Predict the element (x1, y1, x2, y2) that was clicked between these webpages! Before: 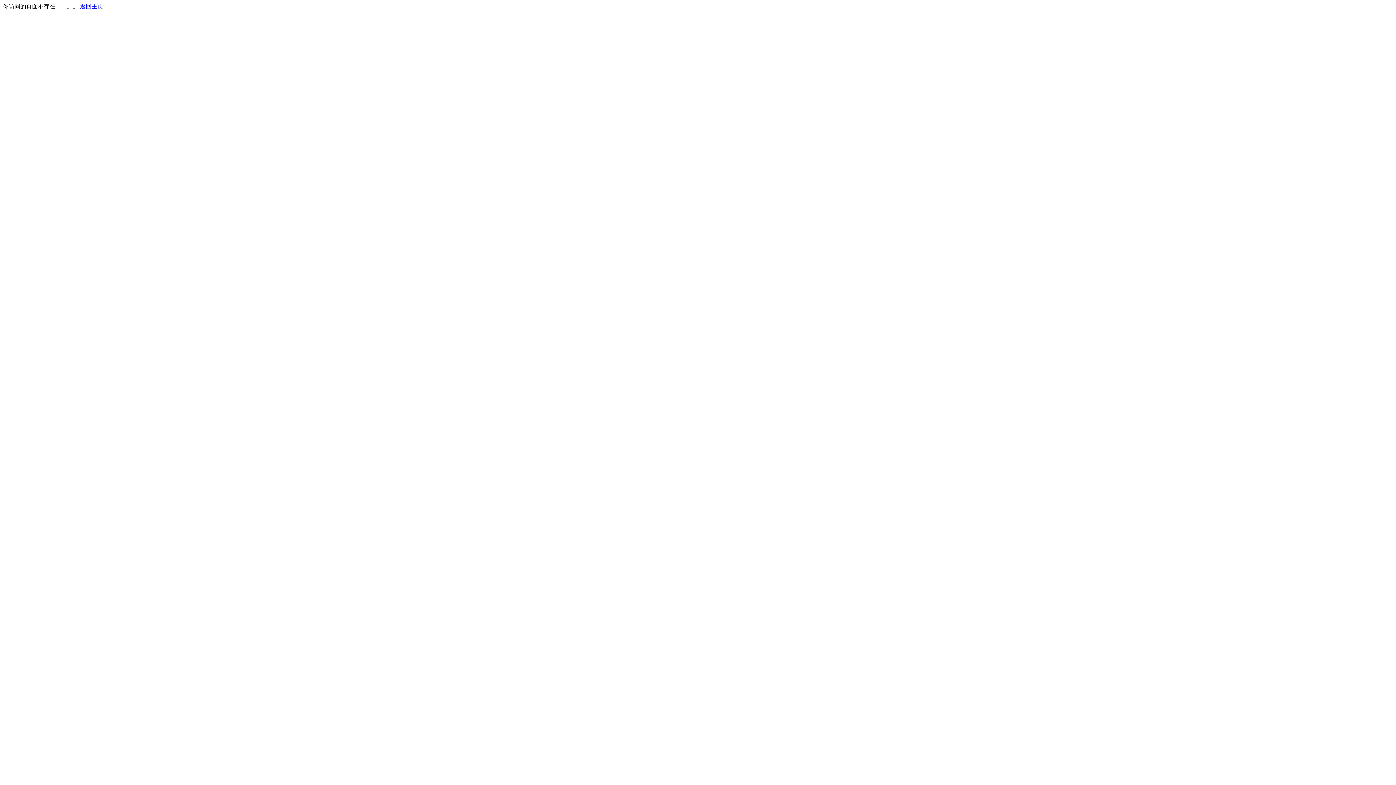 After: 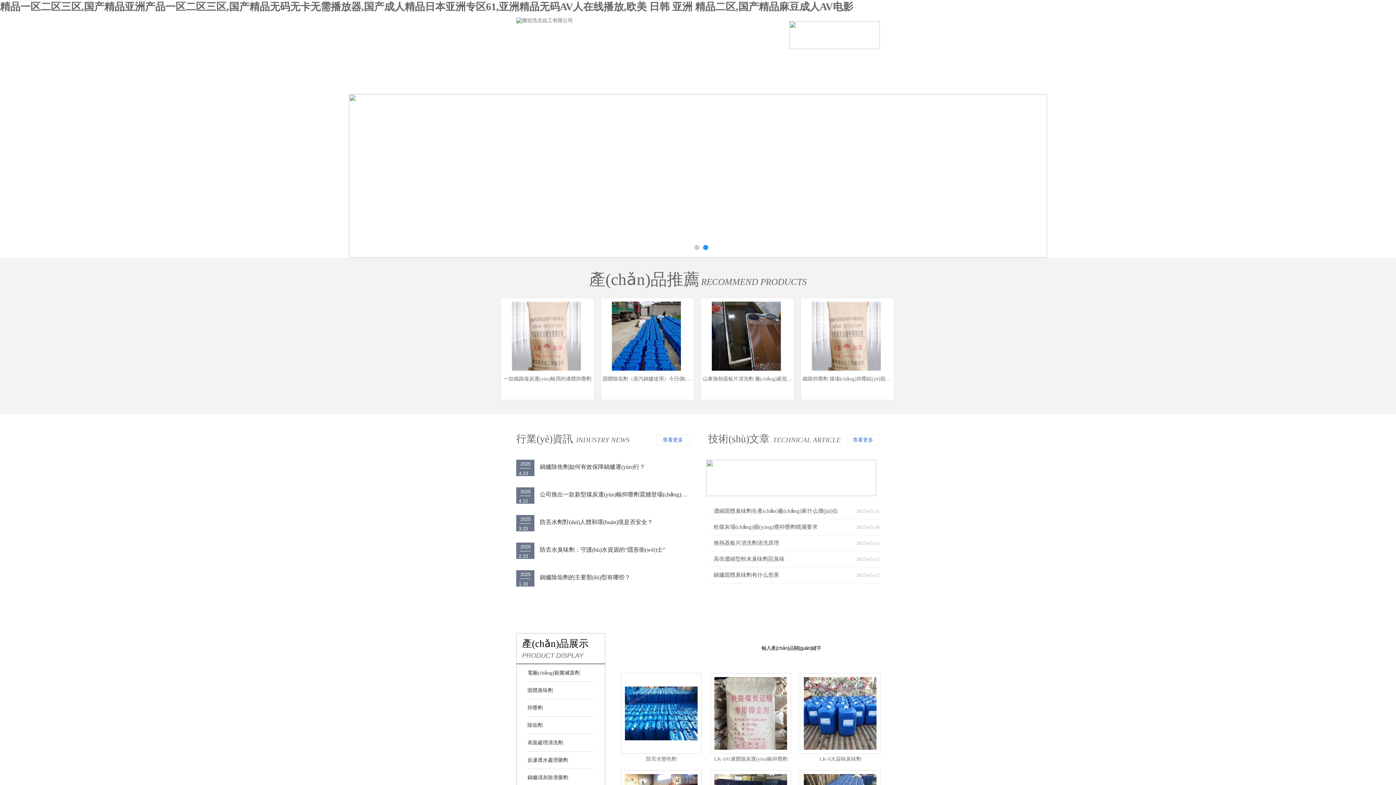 Action: bbox: (80, 3, 103, 9) label: 返回主页